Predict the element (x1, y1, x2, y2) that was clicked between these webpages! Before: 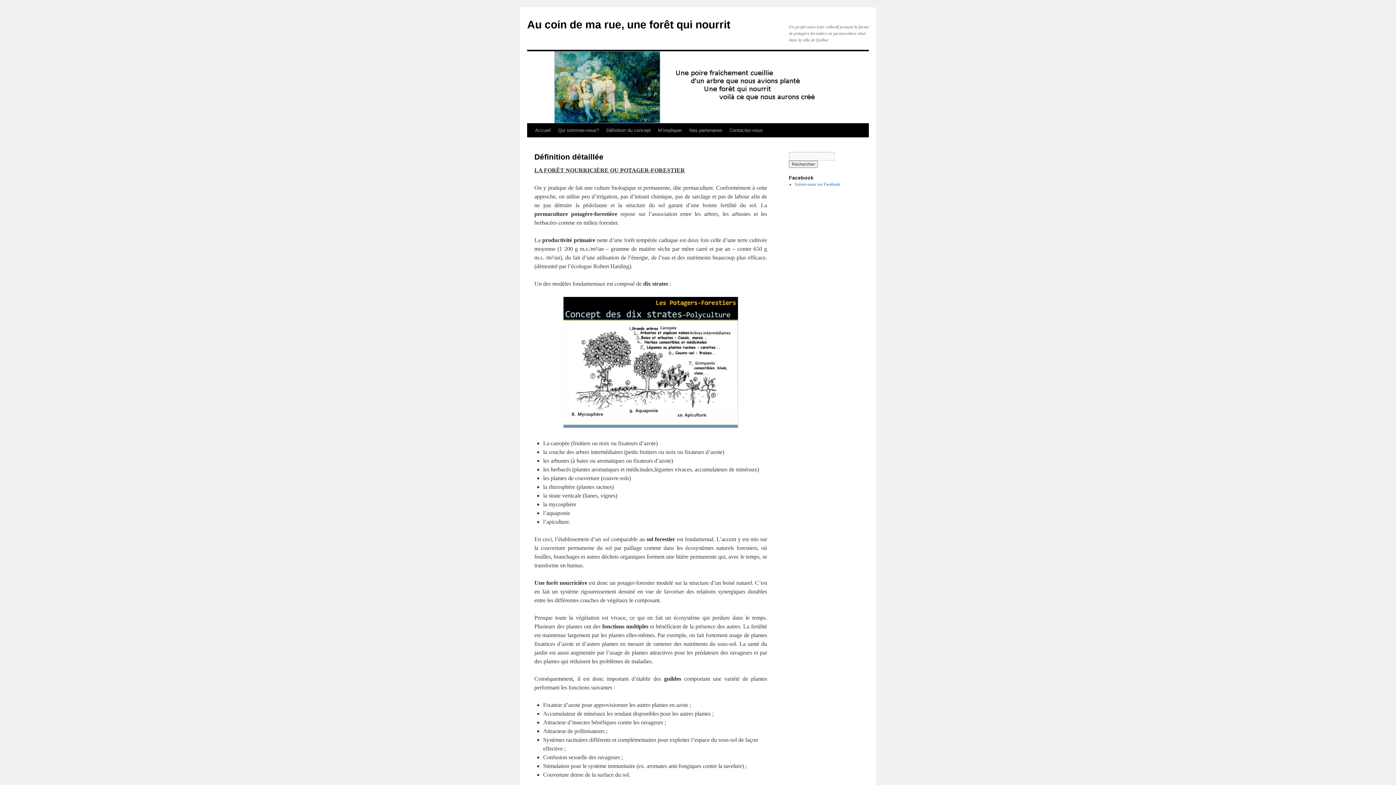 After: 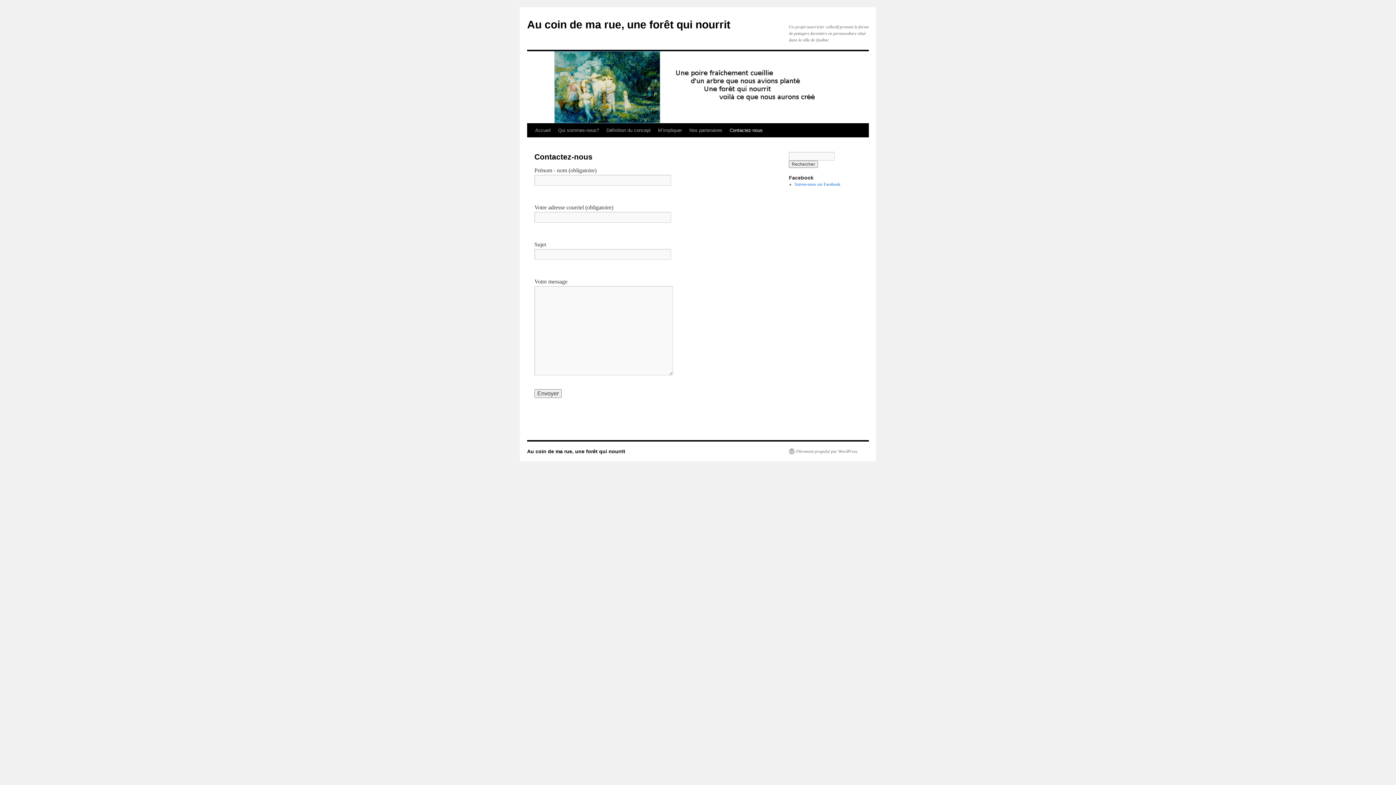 Action: bbox: (726, 123, 766, 137) label: Contactez-nous